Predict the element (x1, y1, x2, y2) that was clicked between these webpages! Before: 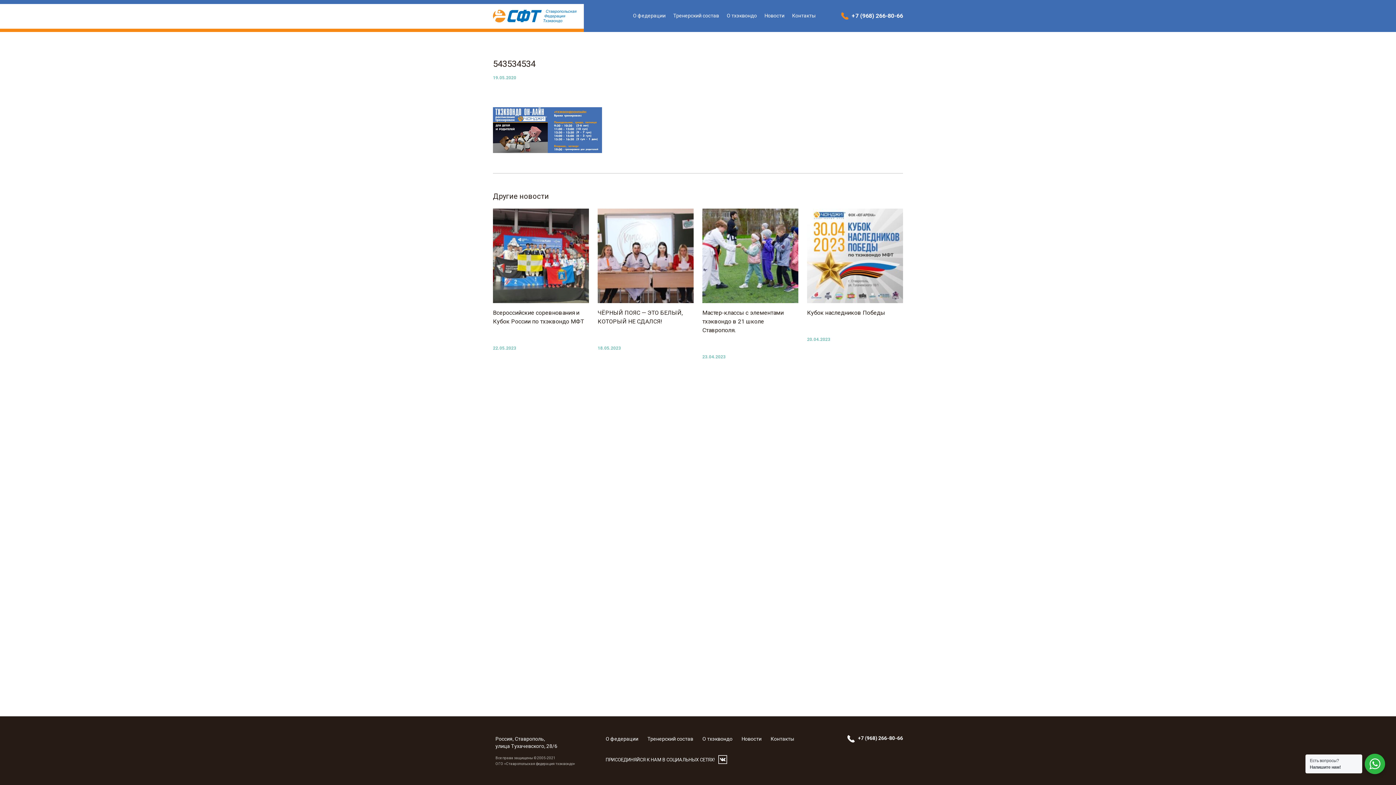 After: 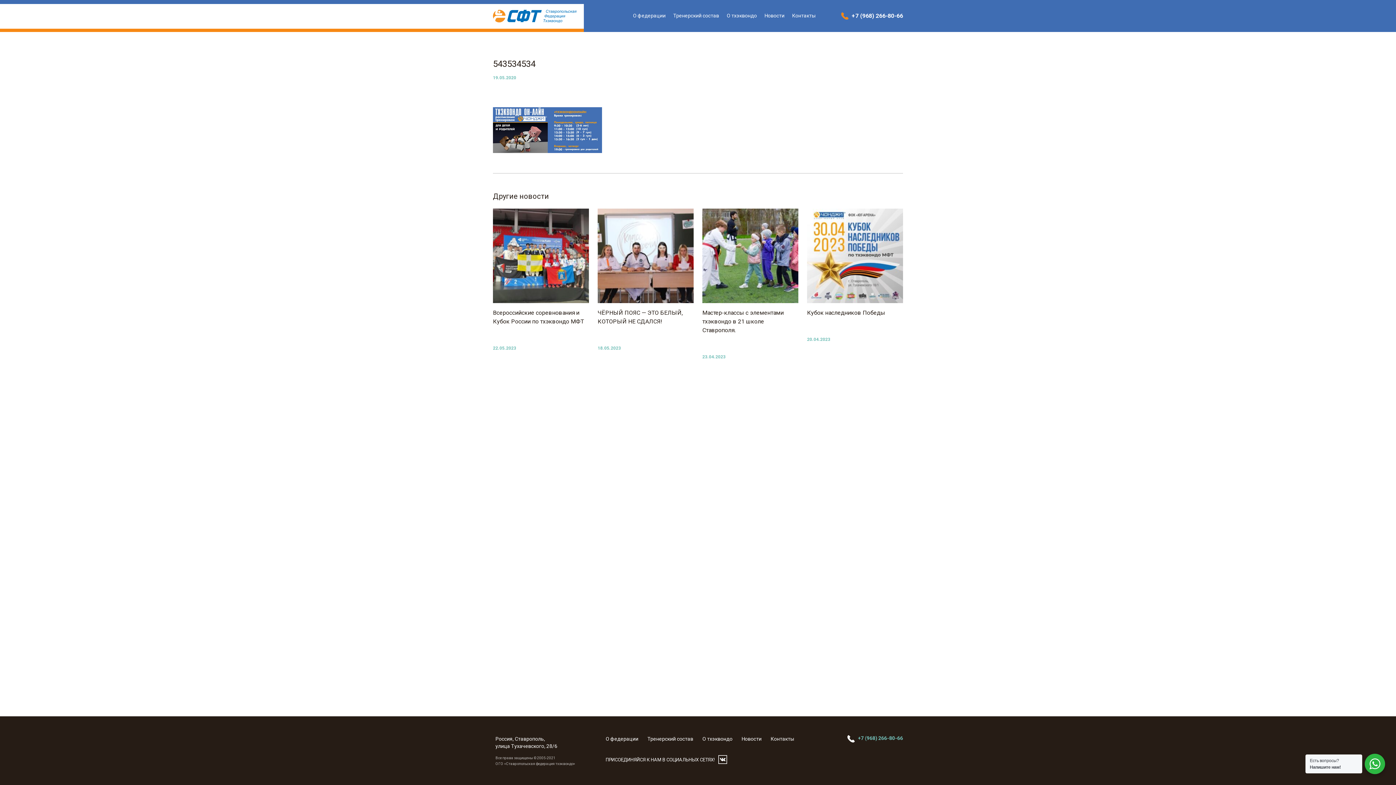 Action: label: +7 (968) 266-80-66 bbox: (858, 734, 903, 742)